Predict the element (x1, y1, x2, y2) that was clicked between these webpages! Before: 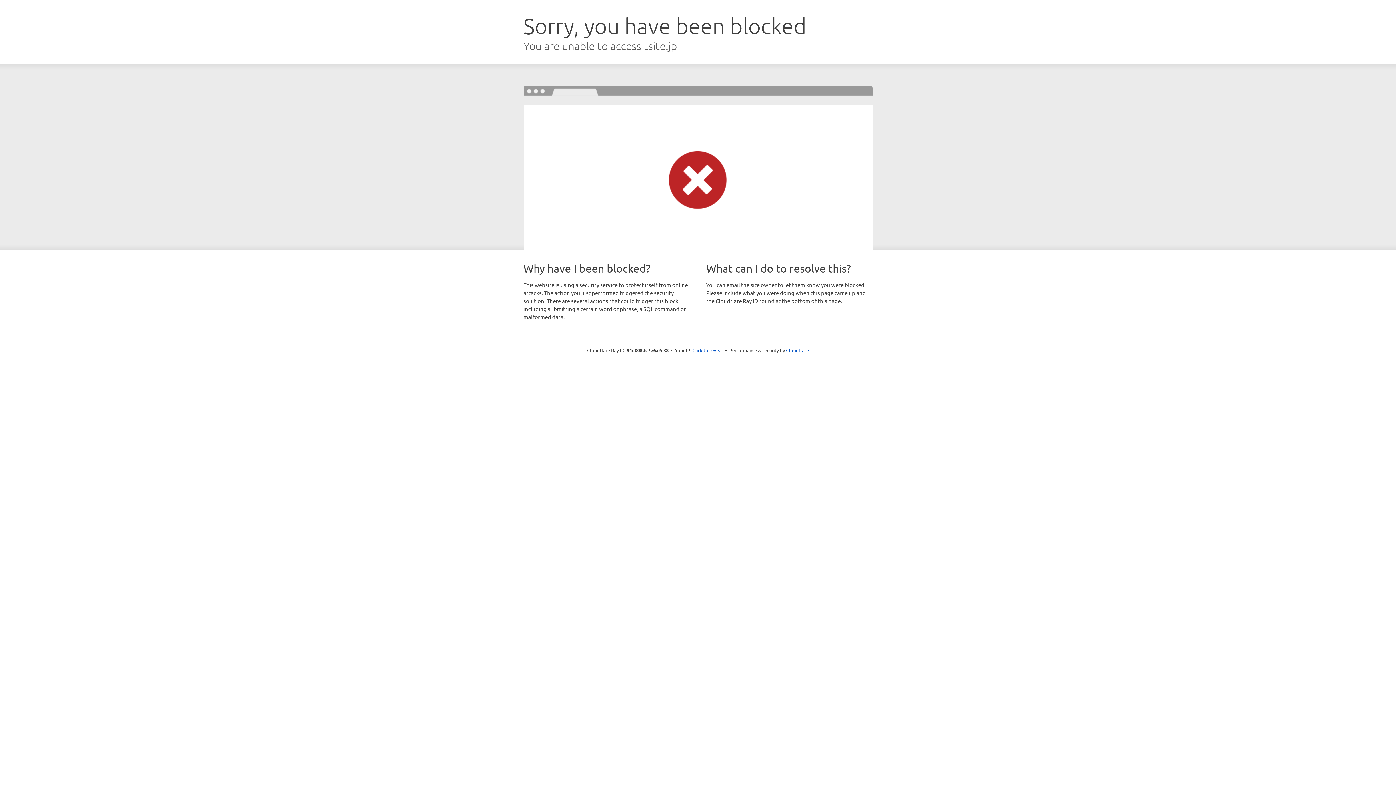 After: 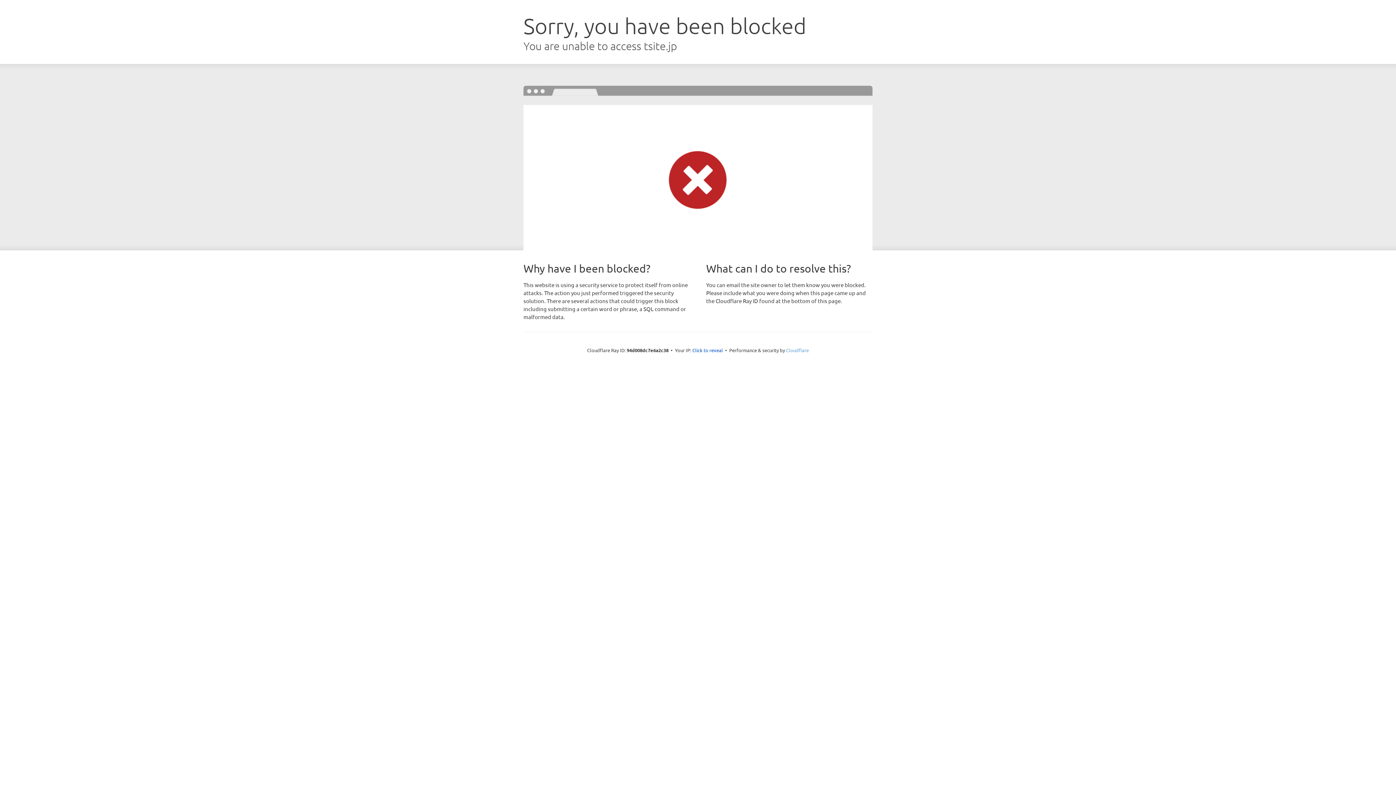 Action: label: Cloudflare bbox: (786, 347, 809, 353)